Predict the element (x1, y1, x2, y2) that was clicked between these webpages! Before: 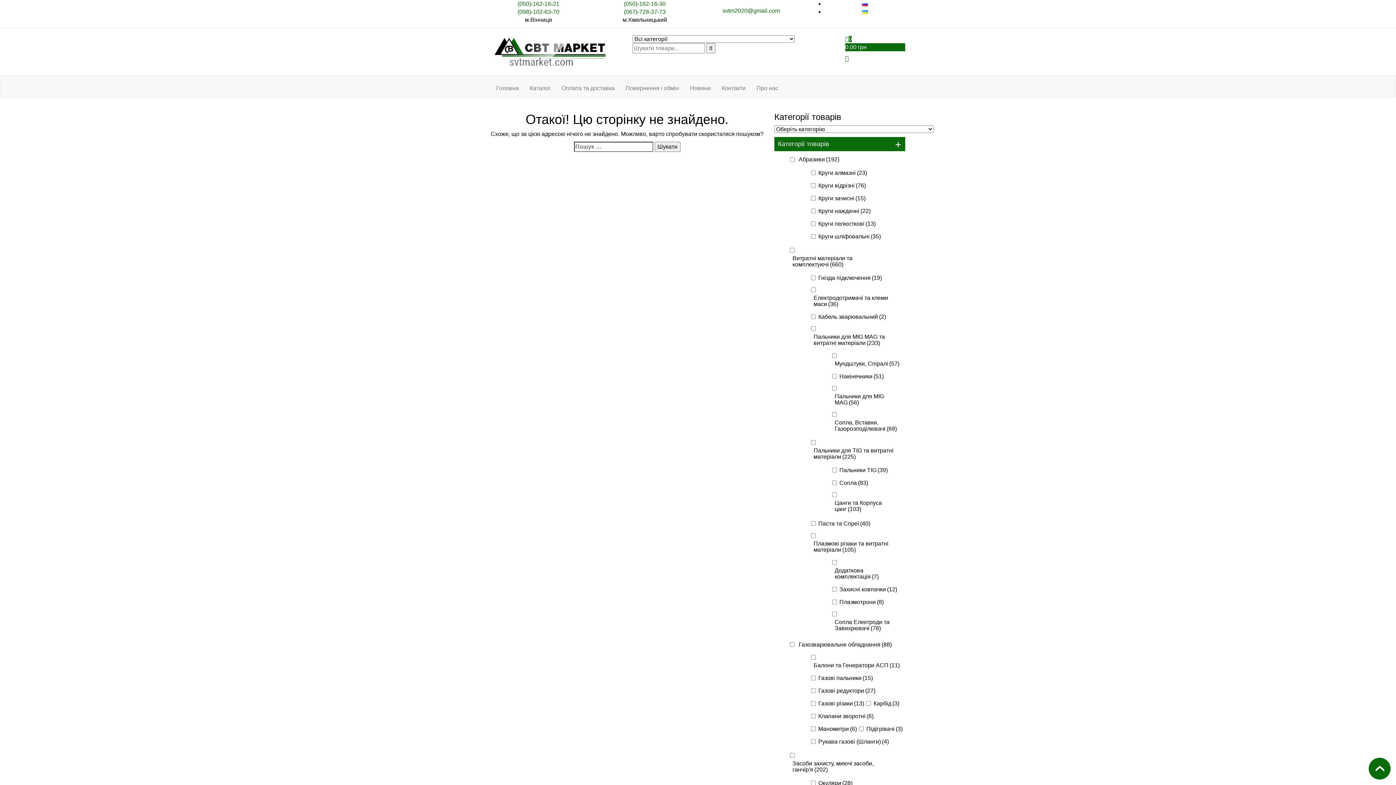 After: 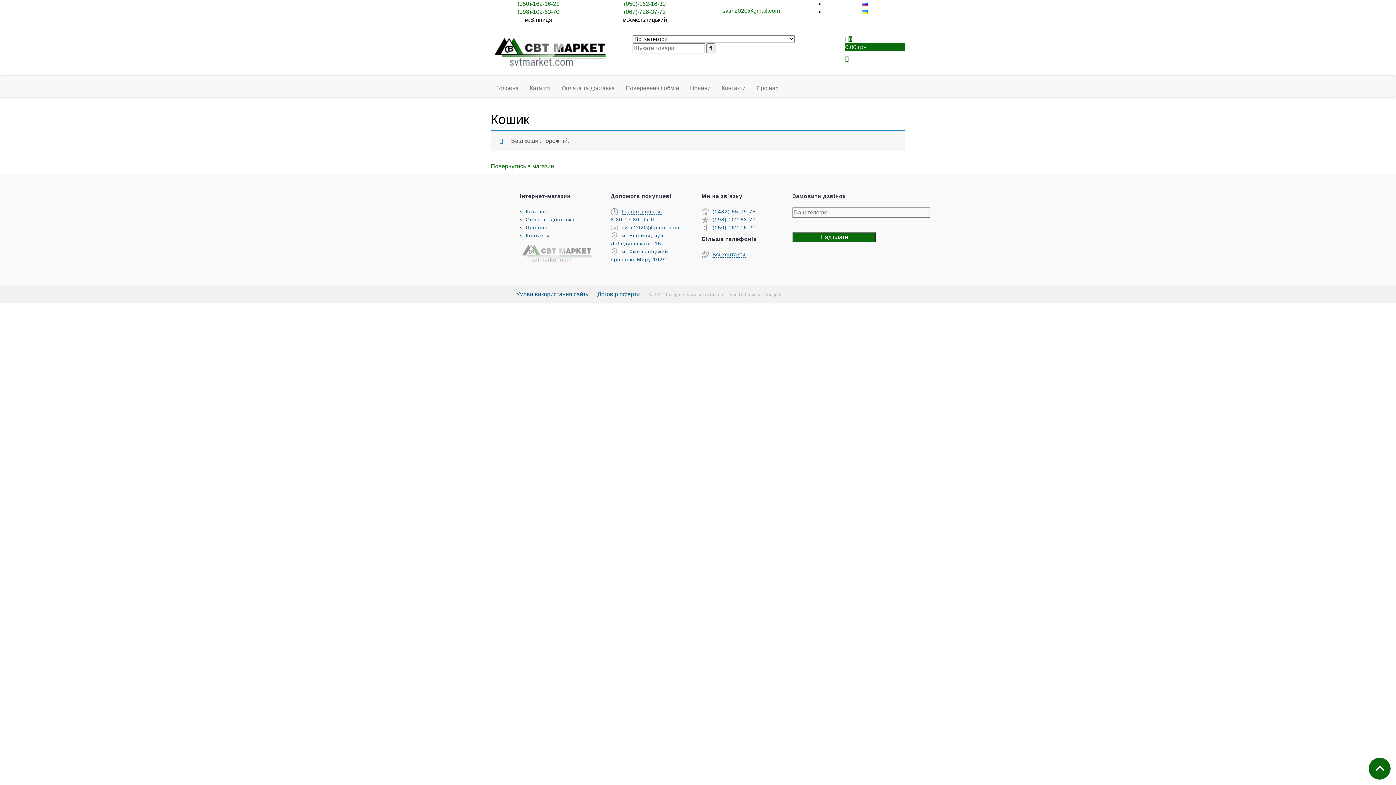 Action: label: 0
0.00 грн bbox: (845, 36, 905, 51)